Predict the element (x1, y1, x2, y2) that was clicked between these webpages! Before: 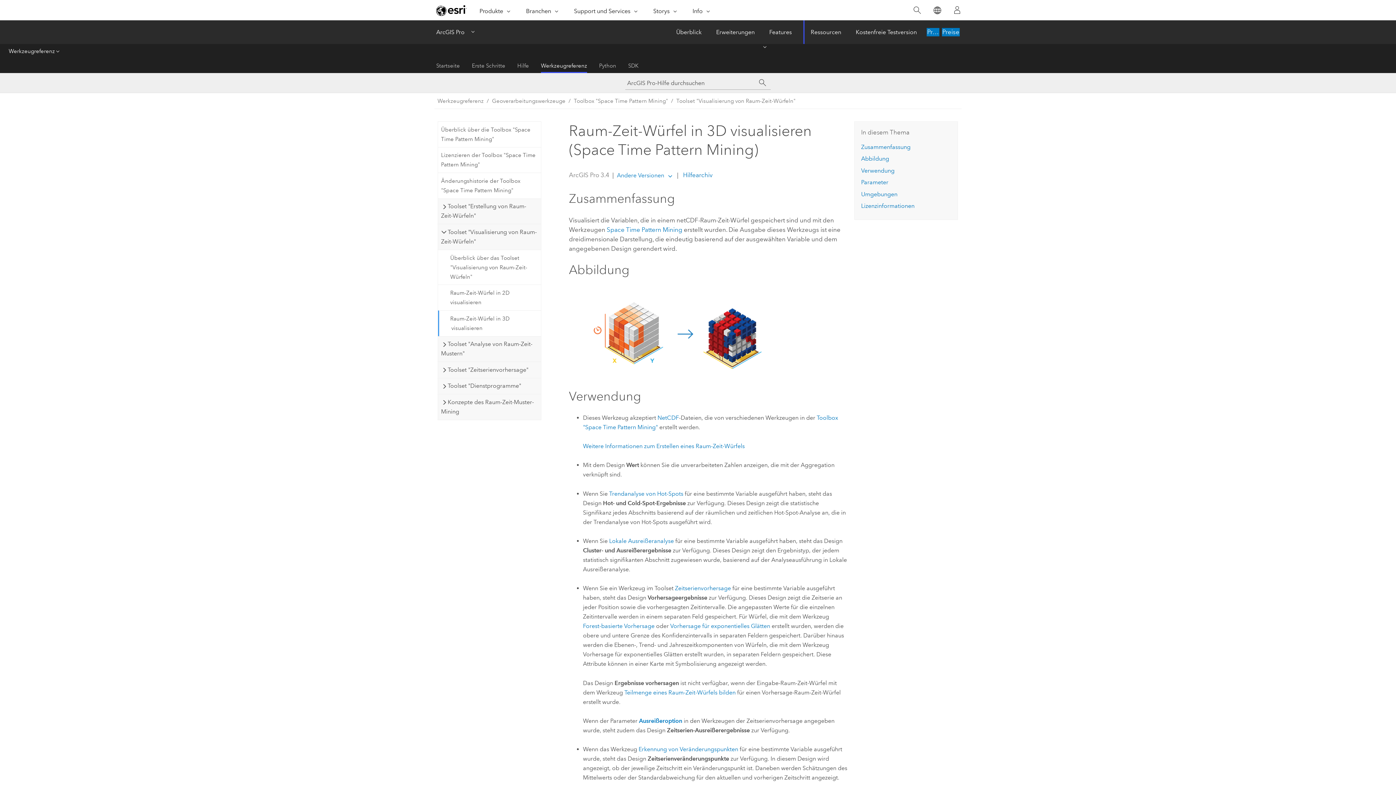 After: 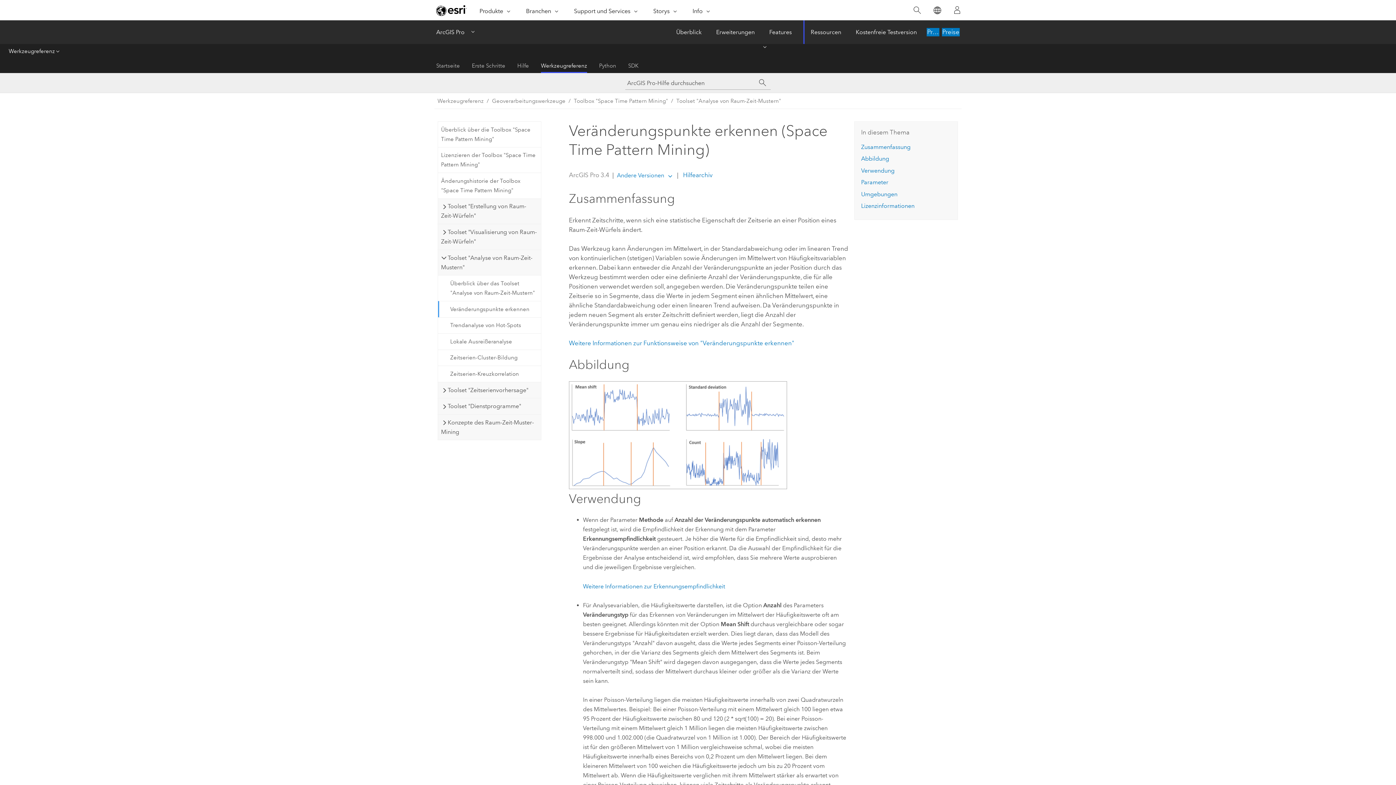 Action: bbox: (638, 746, 738, 753) label: Erkennung von Veränderungspunkten